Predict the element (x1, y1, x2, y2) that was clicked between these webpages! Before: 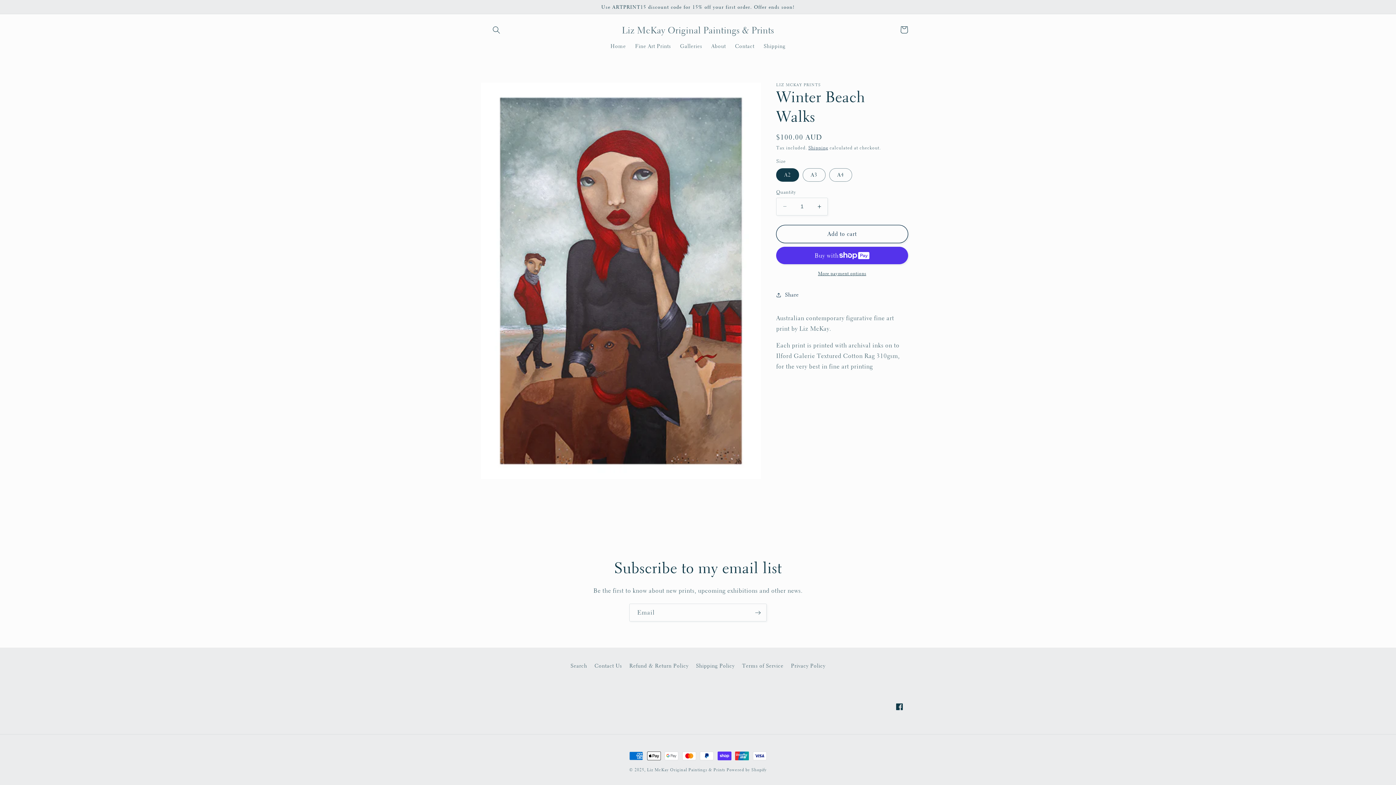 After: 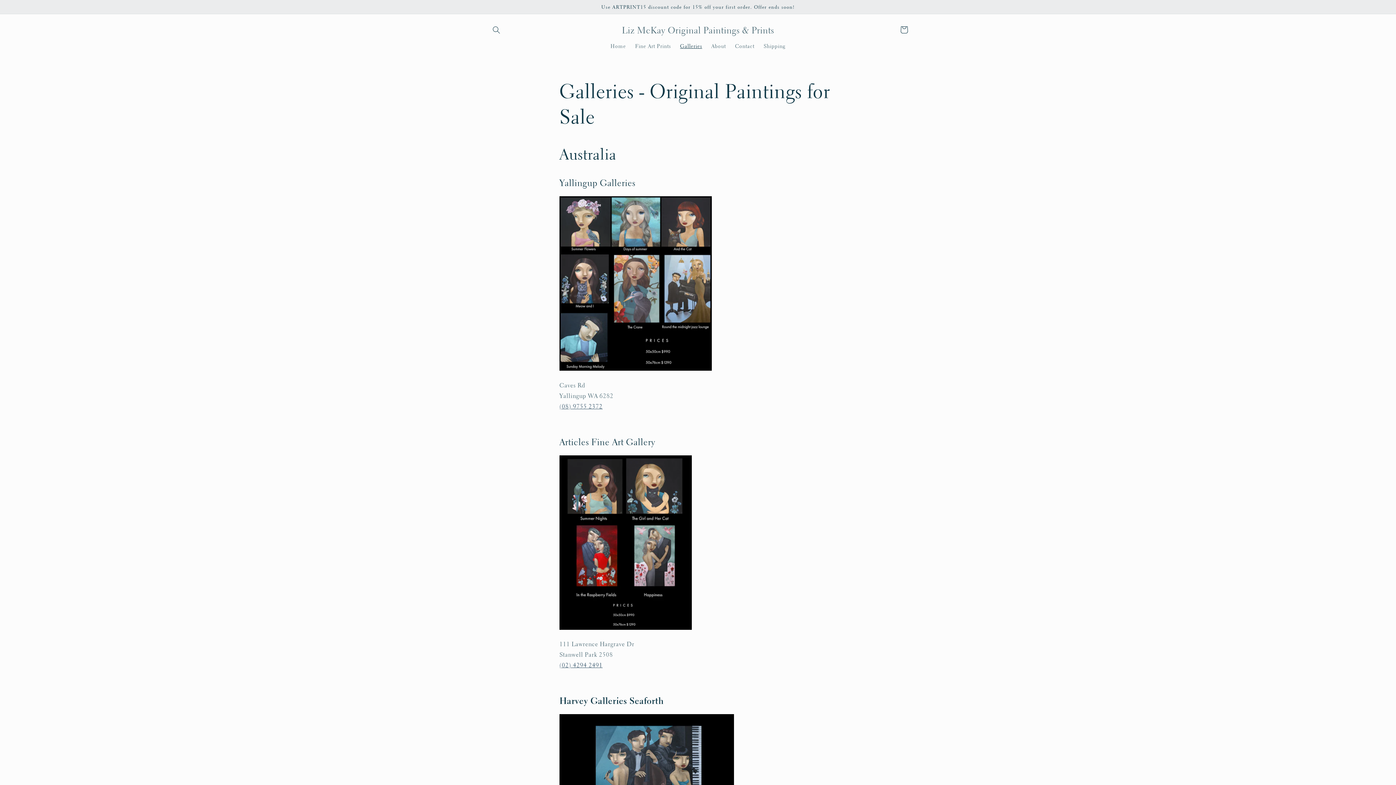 Action: bbox: (675, 38, 706, 53) label: Galleries